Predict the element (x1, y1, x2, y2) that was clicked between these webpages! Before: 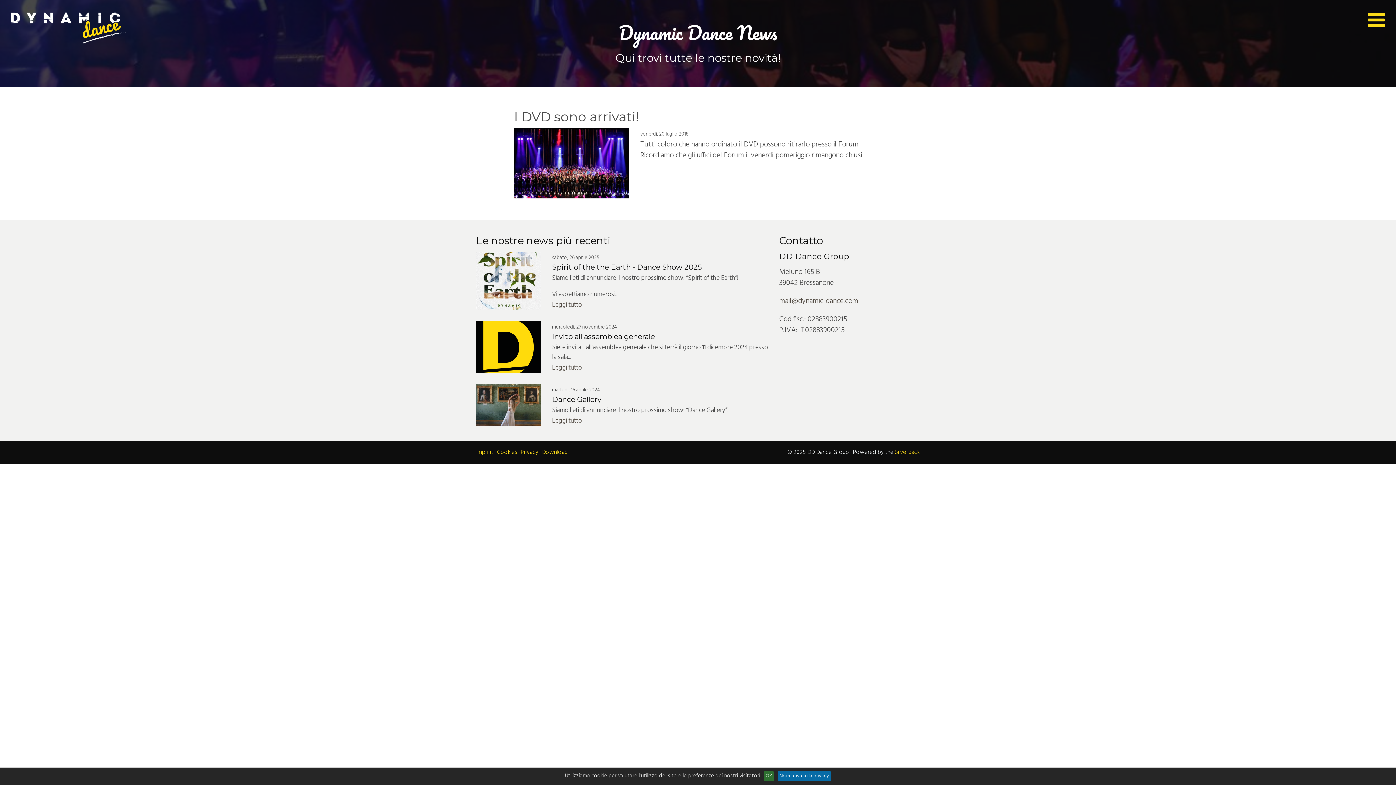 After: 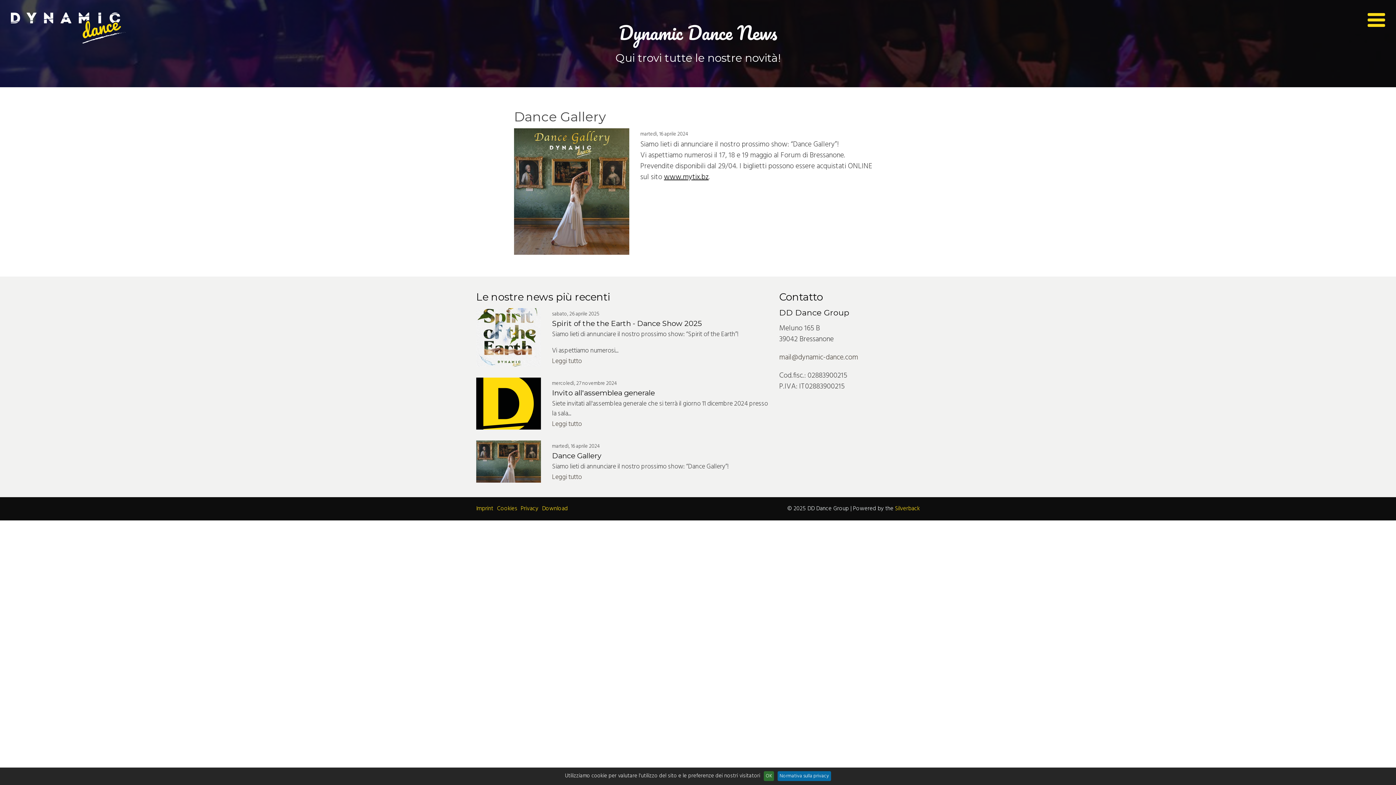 Action: bbox: (476, 384, 541, 426)